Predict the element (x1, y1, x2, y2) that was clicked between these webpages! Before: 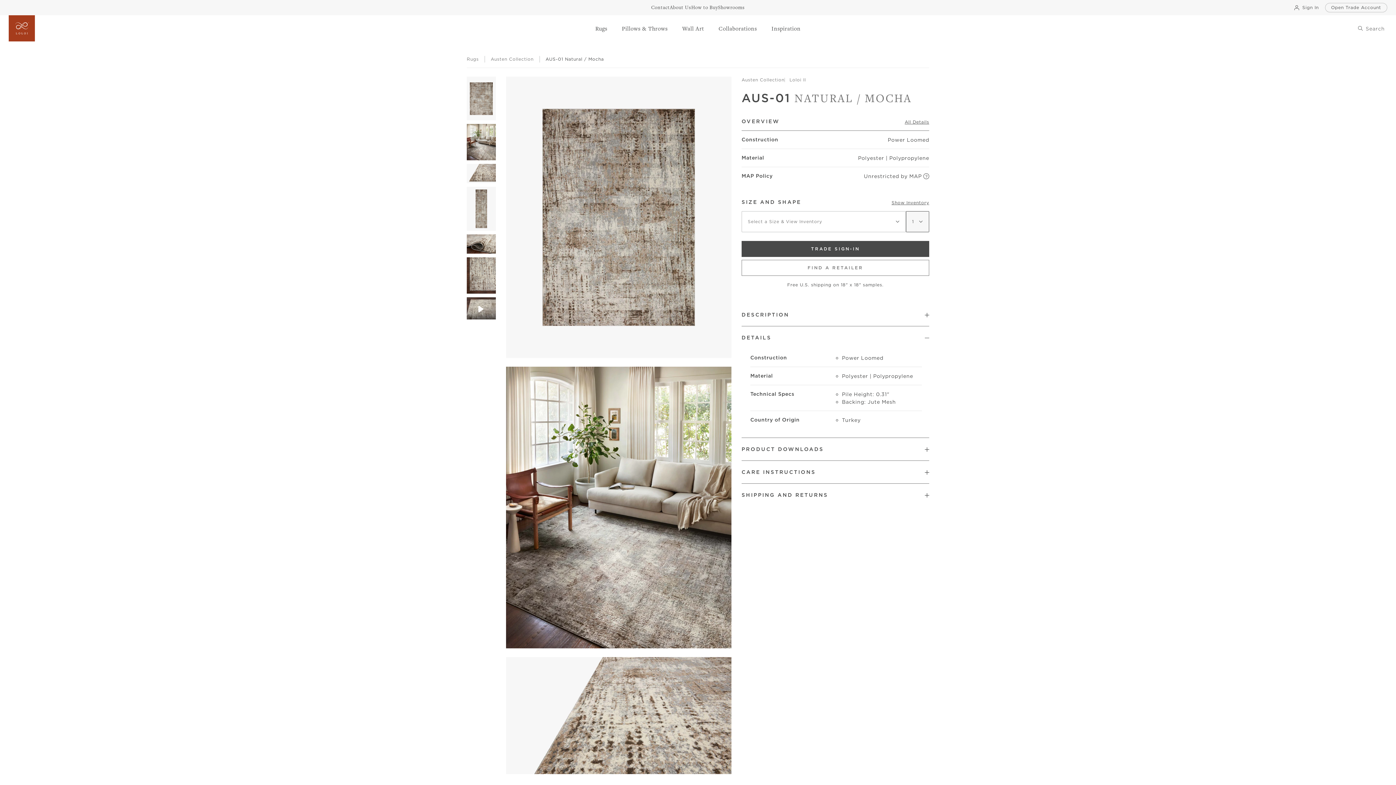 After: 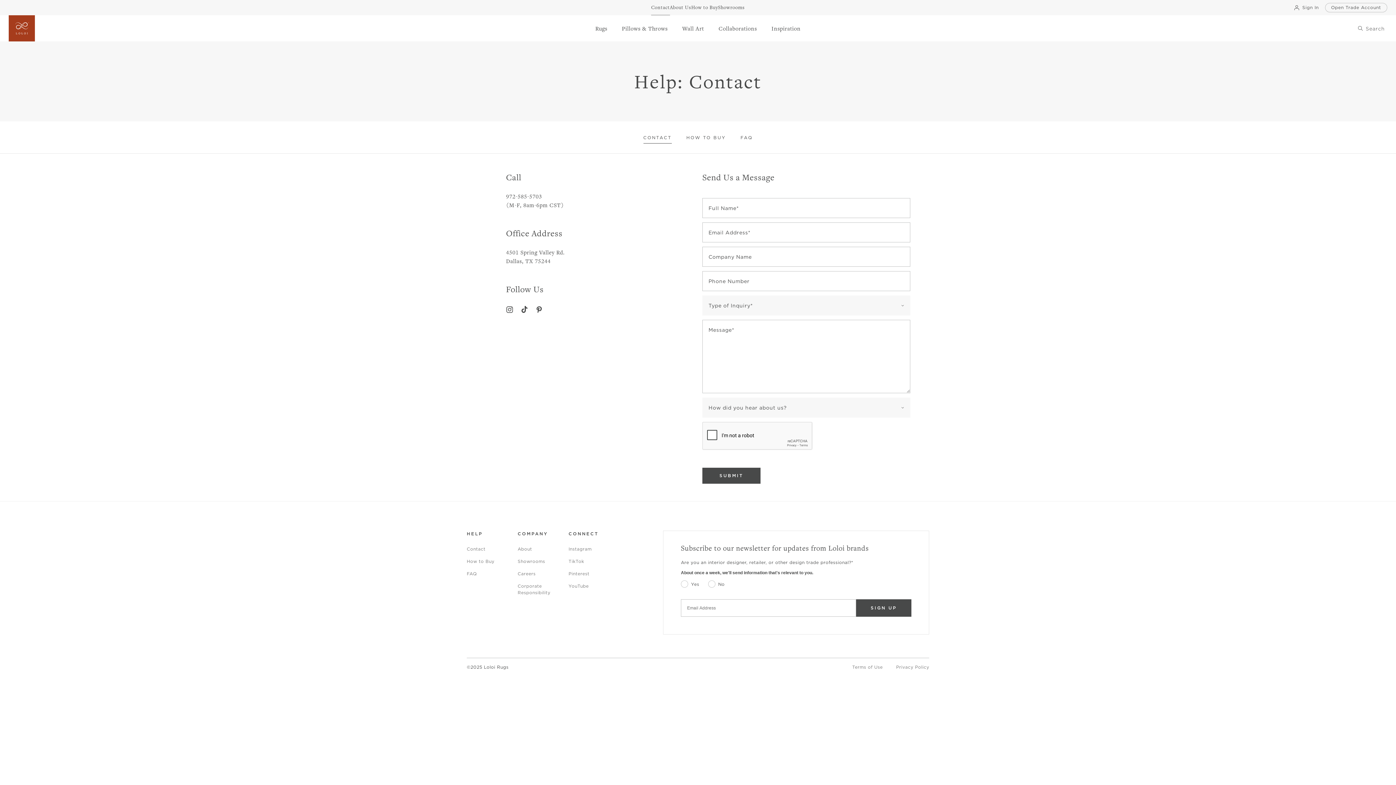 Action: label: Contact bbox: (651, 0, 670, 15)